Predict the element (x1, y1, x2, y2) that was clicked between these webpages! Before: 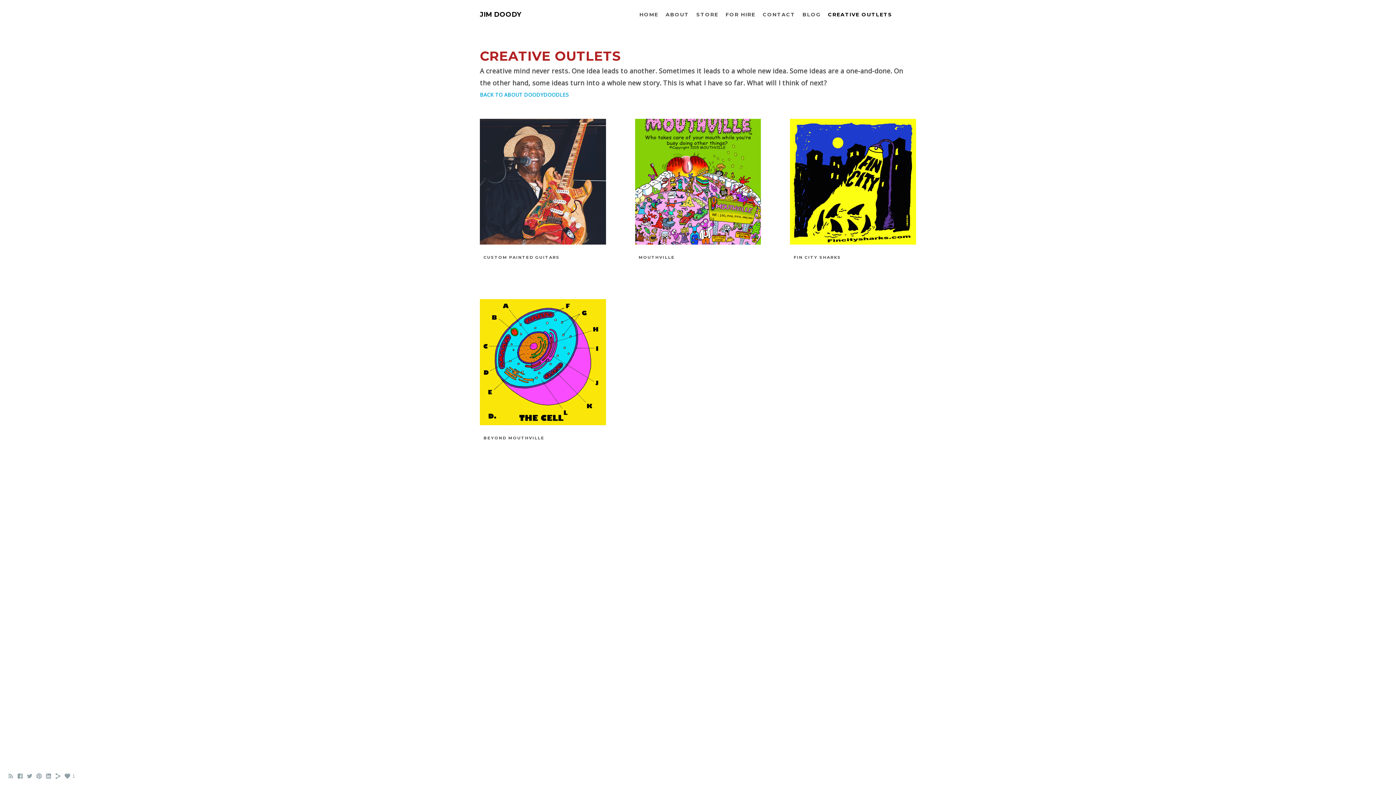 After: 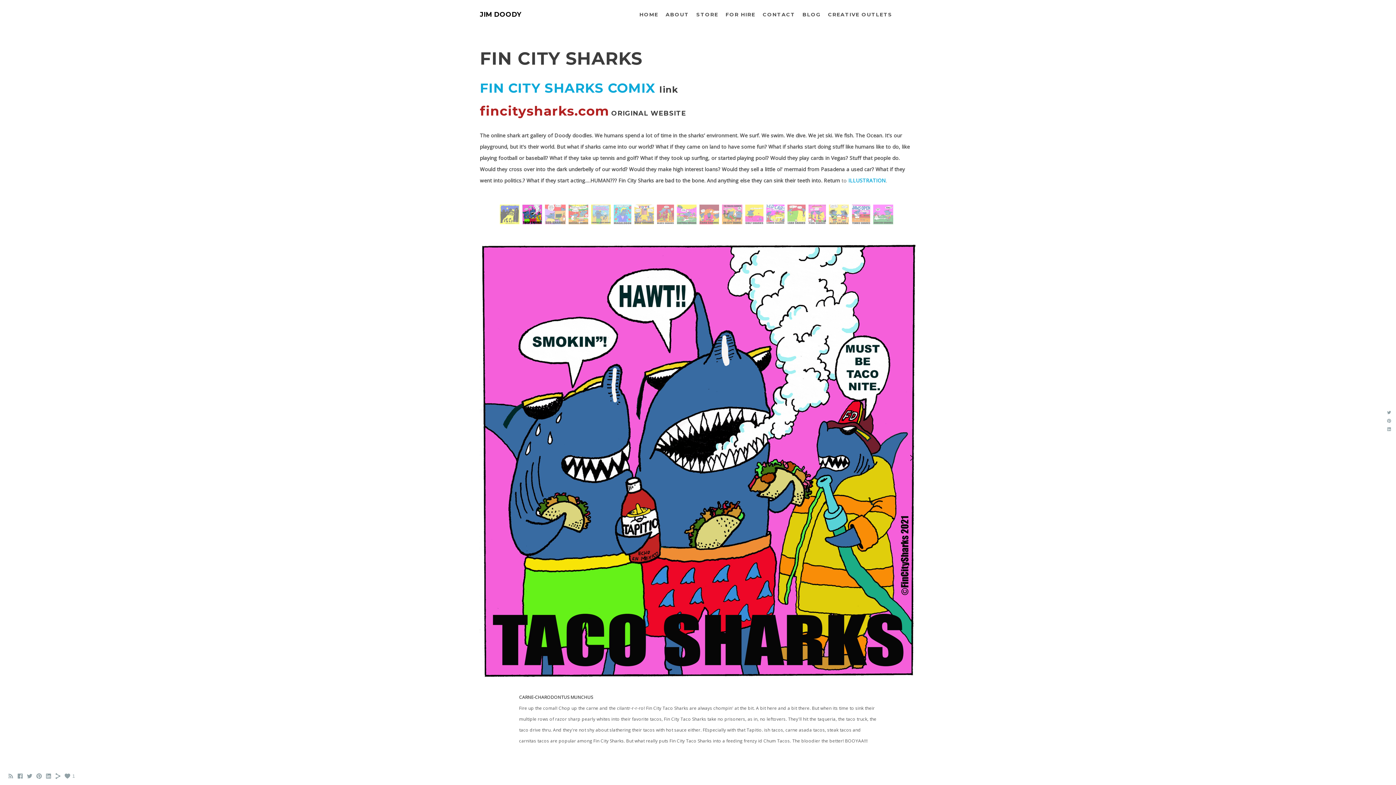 Action: label: FIN CITY SHARKS bbox: (793, 255, 841, 259)